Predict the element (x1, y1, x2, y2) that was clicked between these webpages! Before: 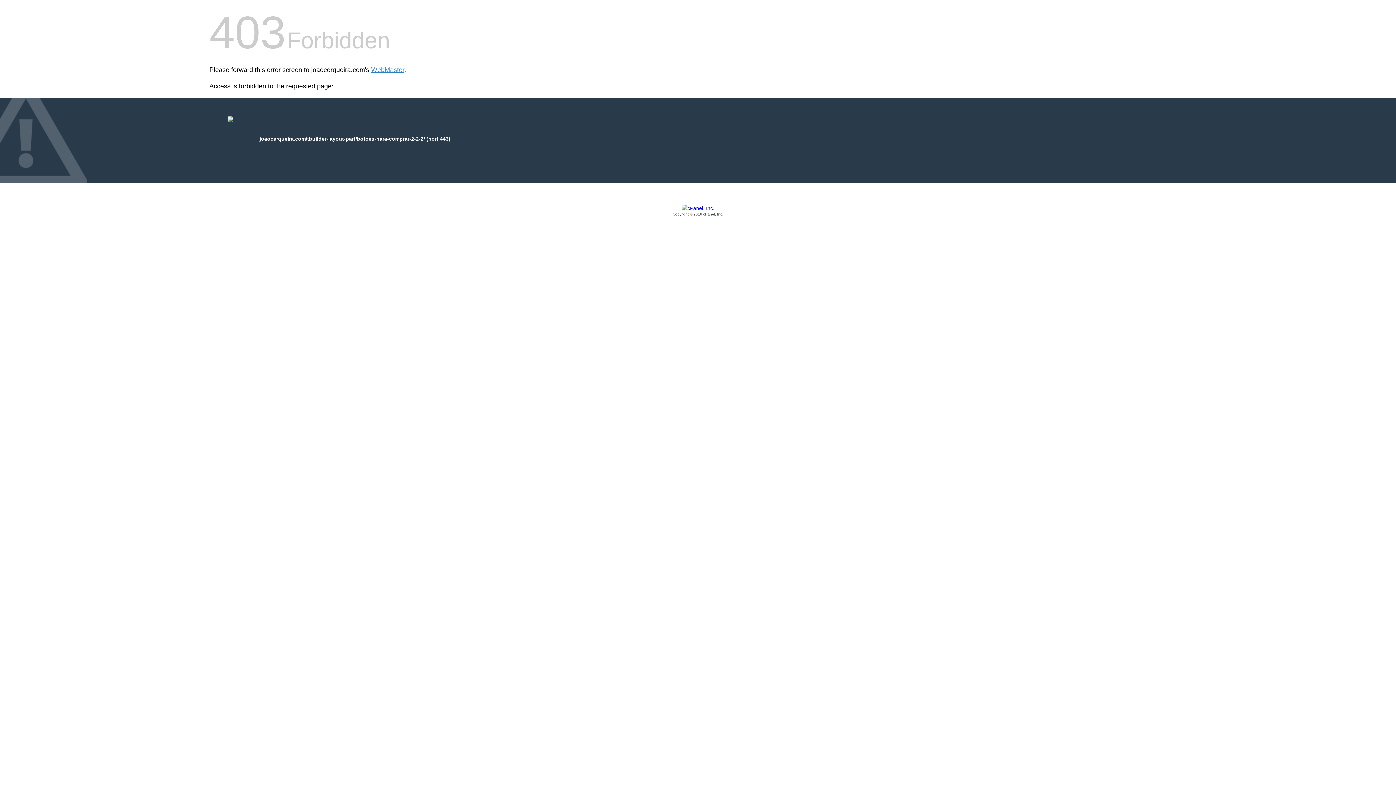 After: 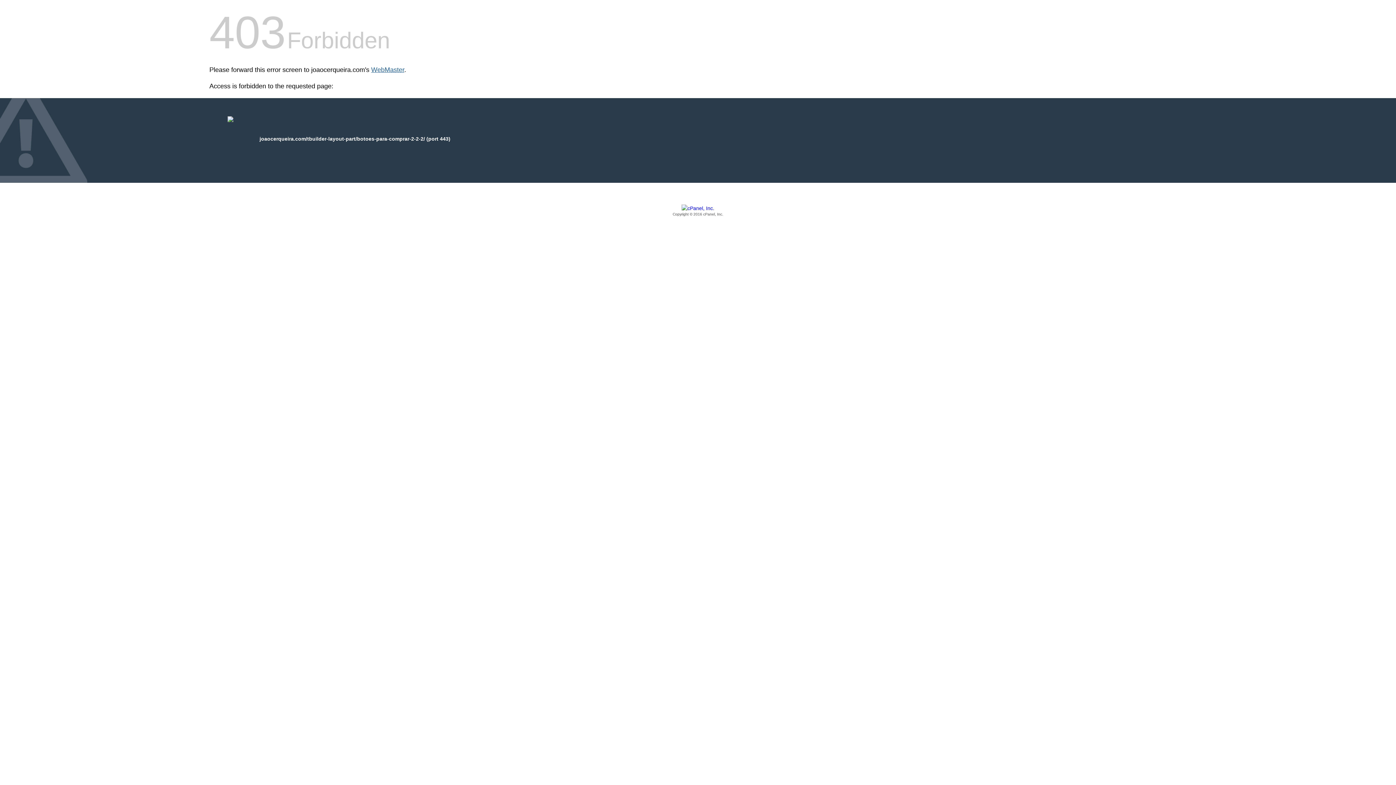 Action: bbox: (371, 66, 404, 73) label: WebMaster